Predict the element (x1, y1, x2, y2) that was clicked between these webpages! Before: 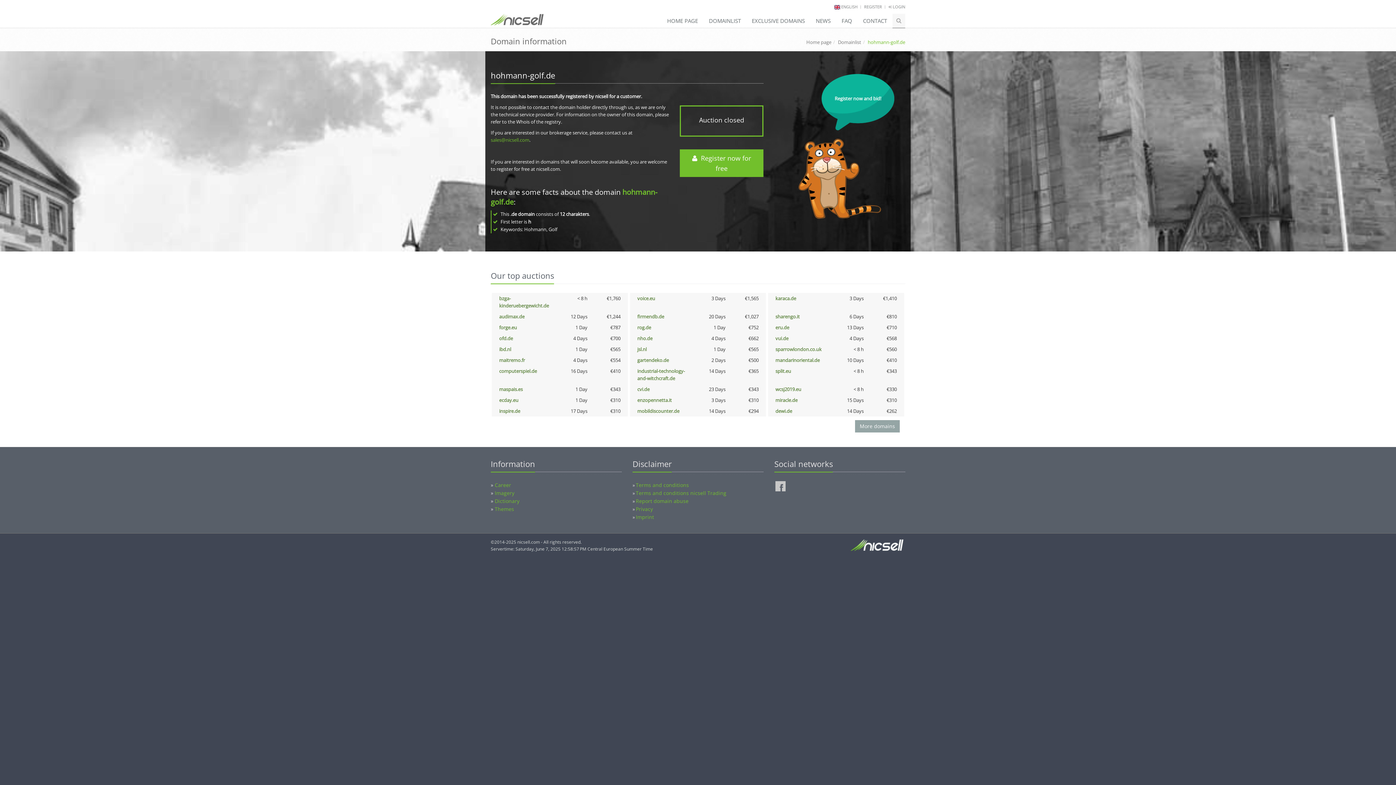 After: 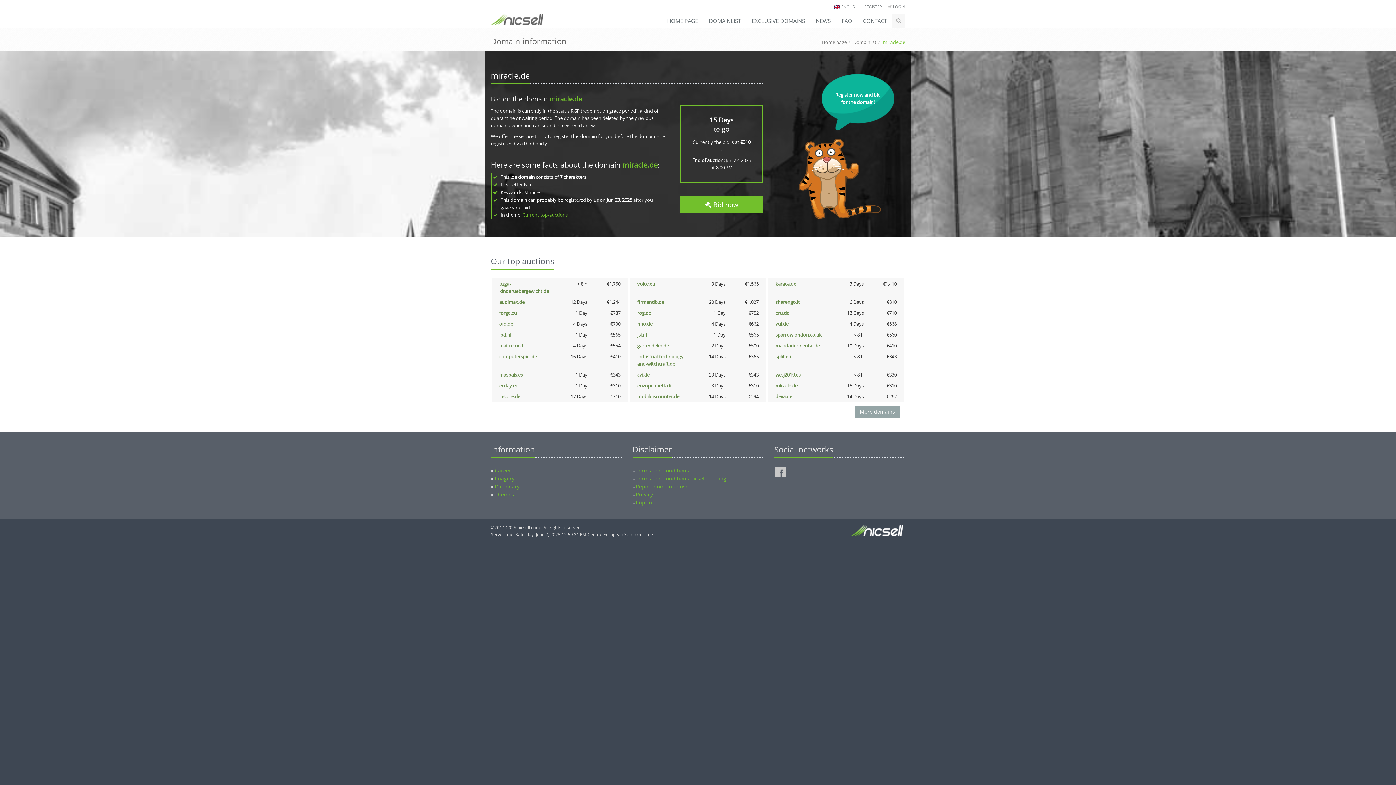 Action: bbox: (775, 397, 797, 403) label: miracle.de